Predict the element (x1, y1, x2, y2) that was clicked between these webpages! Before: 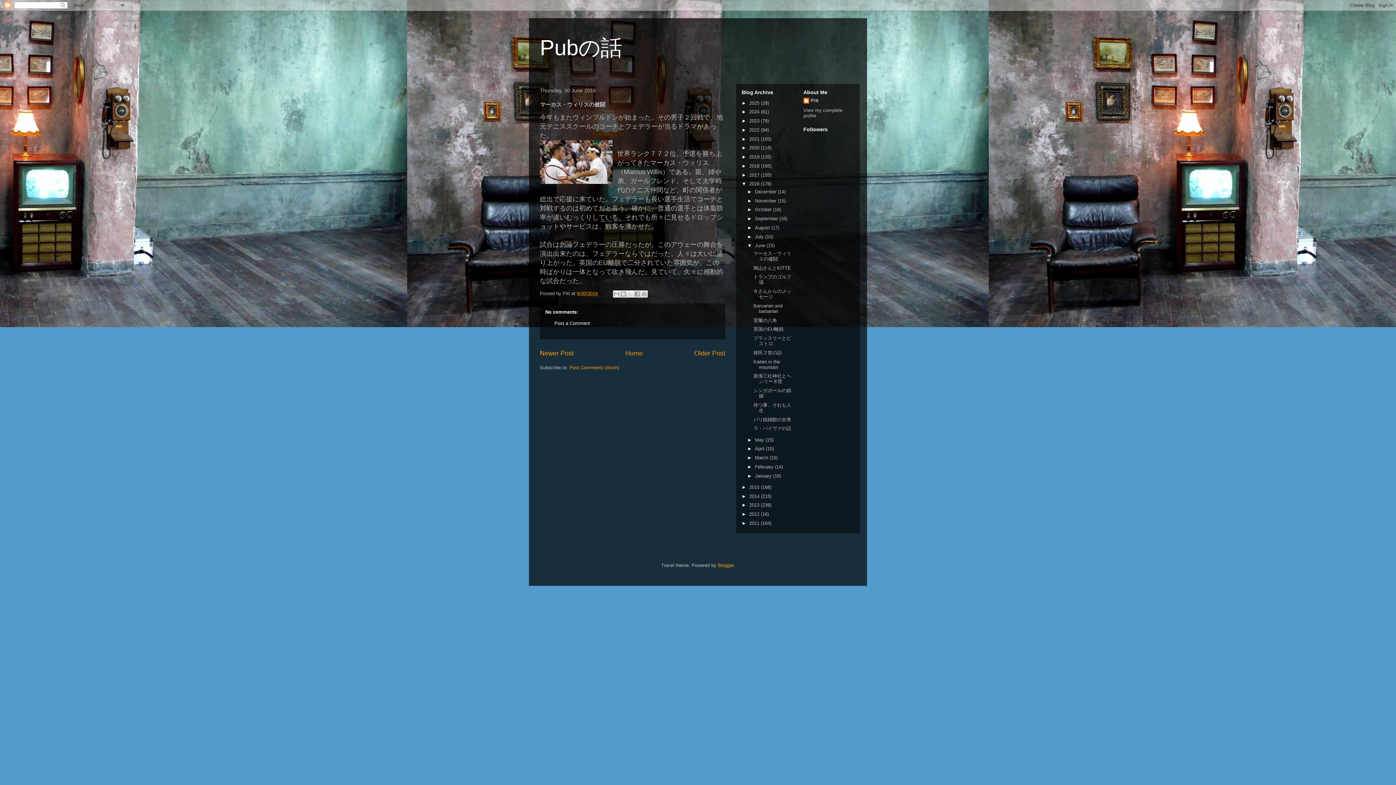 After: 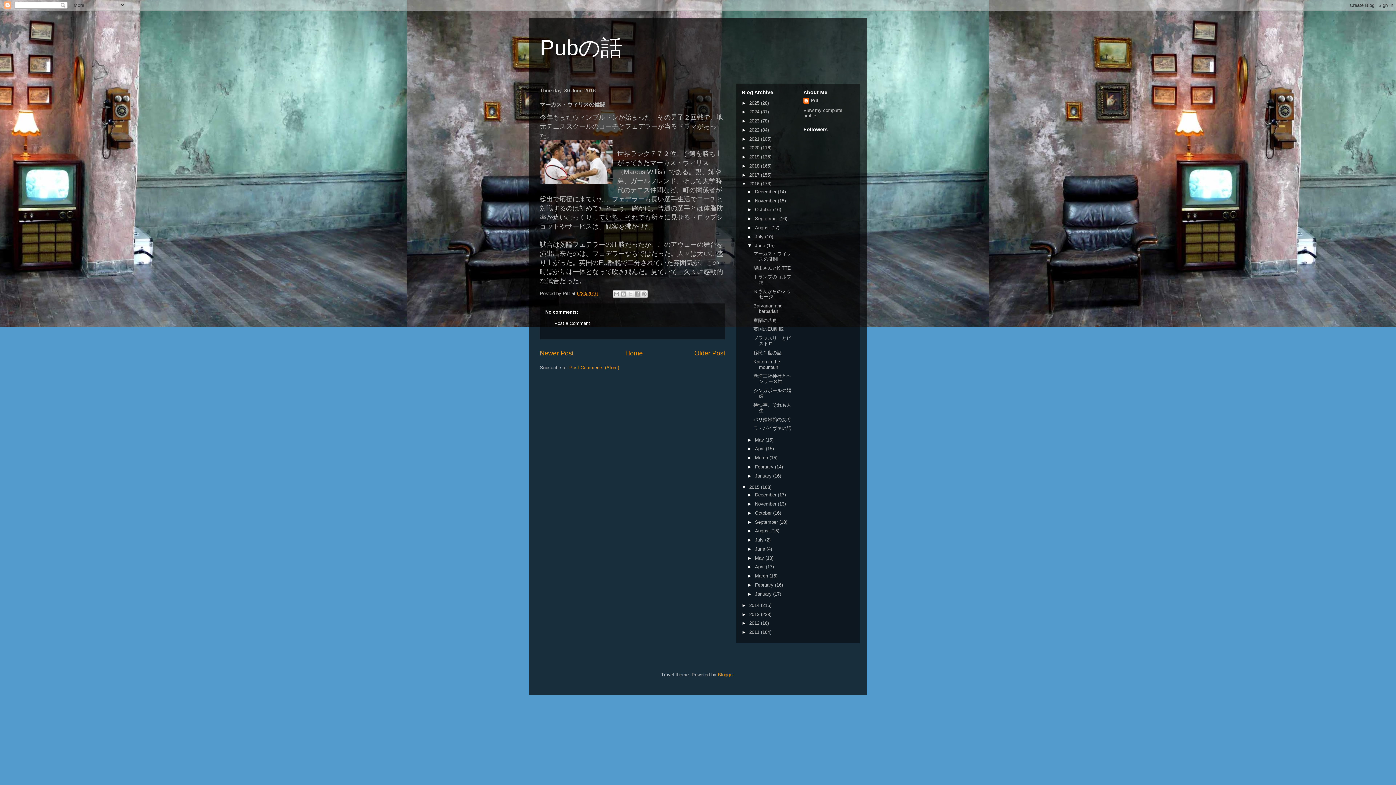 Action: label: ►   bbox: (741, 484, 749, 490)